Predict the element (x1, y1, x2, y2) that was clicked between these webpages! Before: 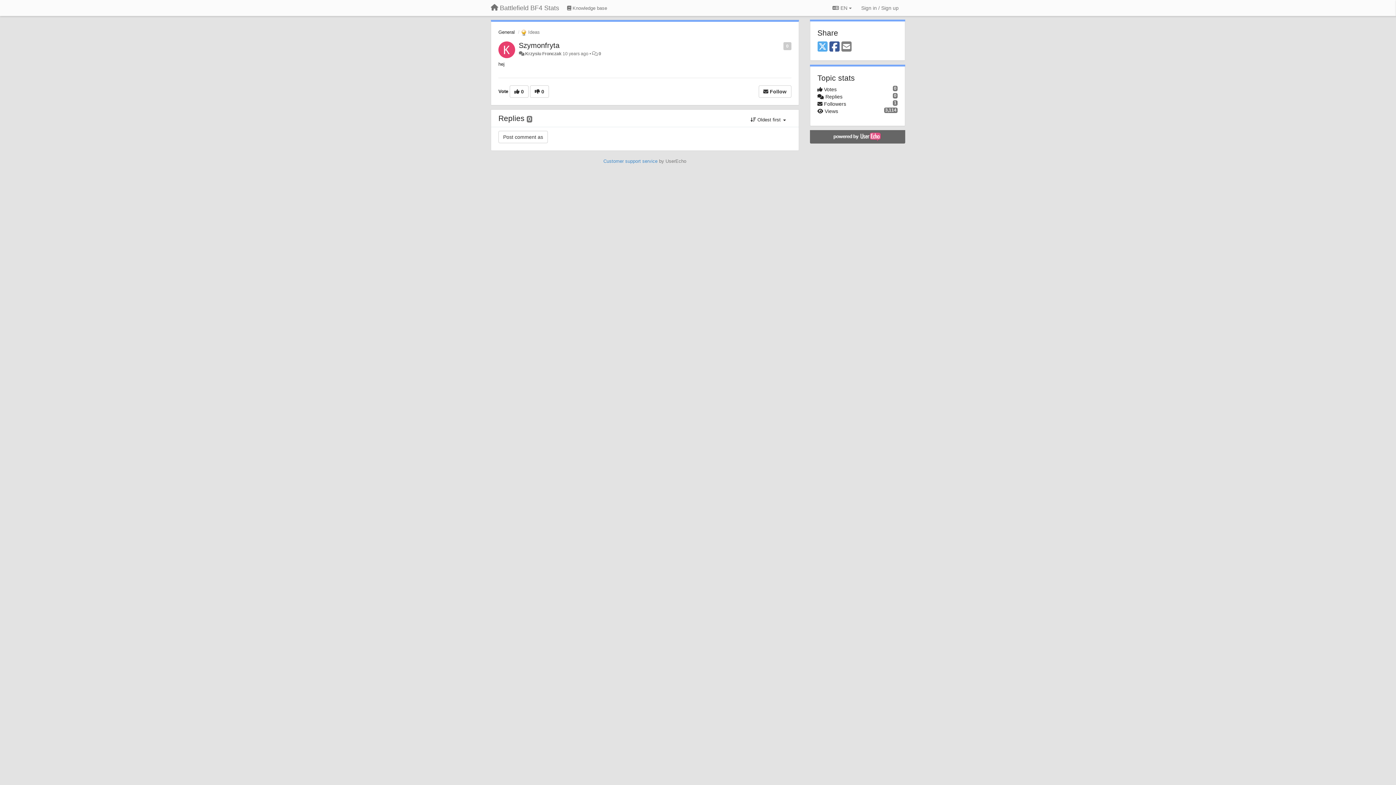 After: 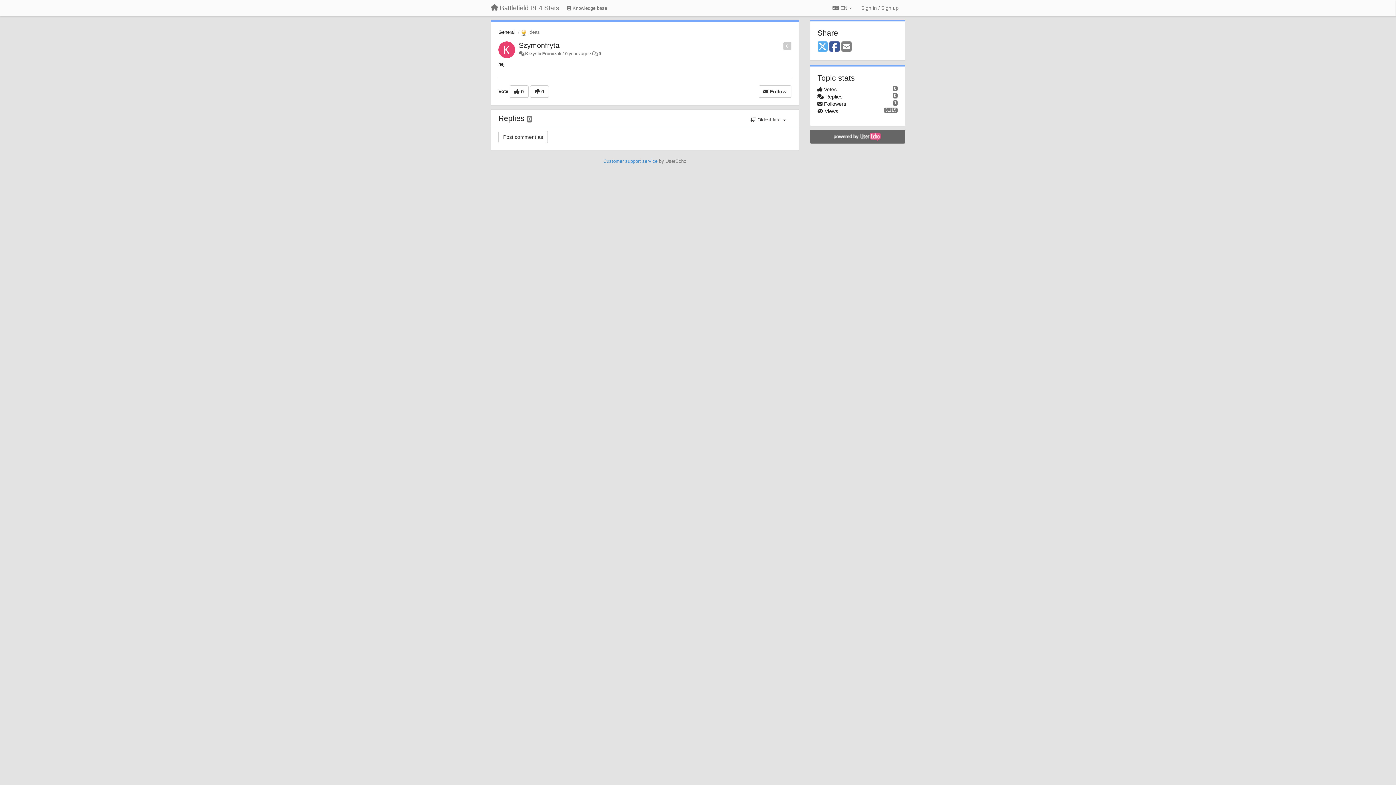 Action: label: Szymonfryta bbox: (518, 41, 559, 49)